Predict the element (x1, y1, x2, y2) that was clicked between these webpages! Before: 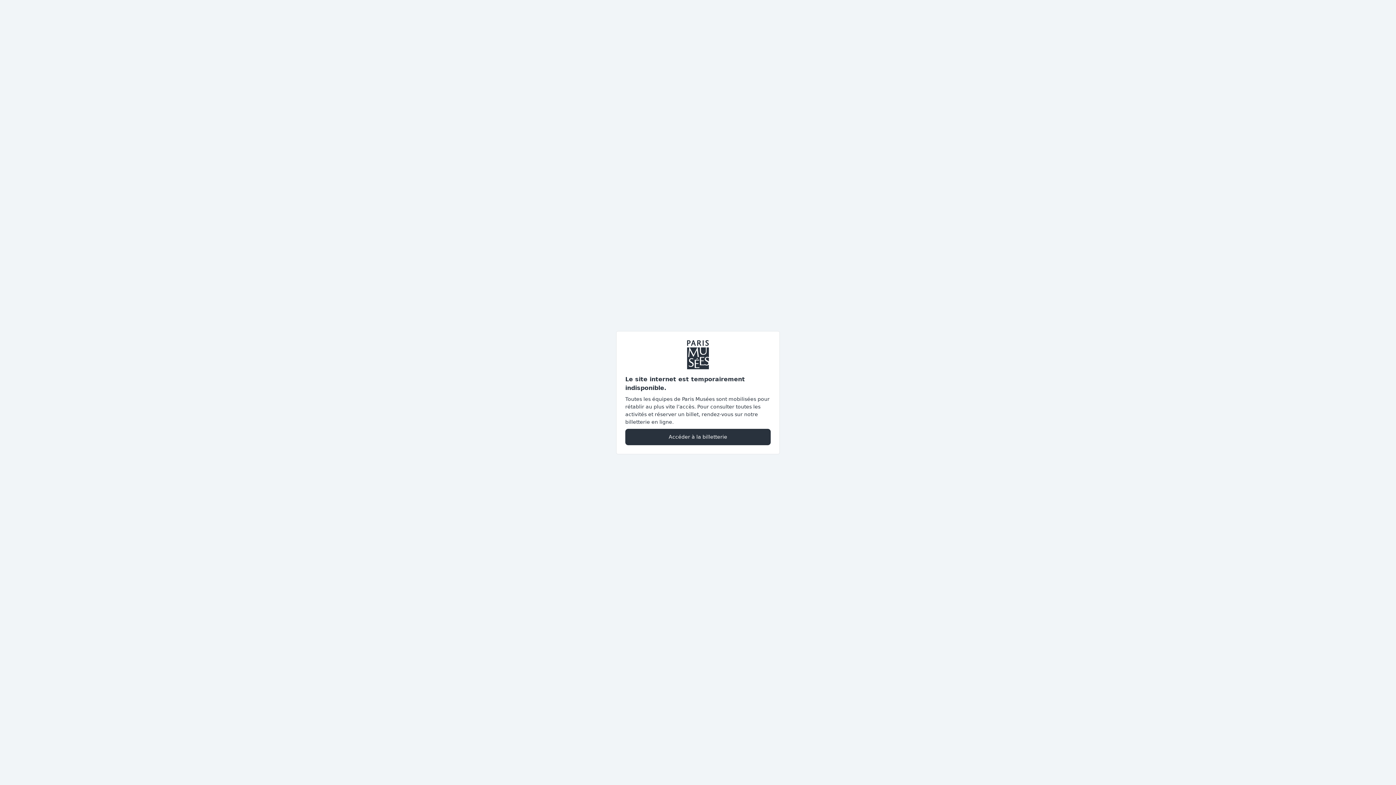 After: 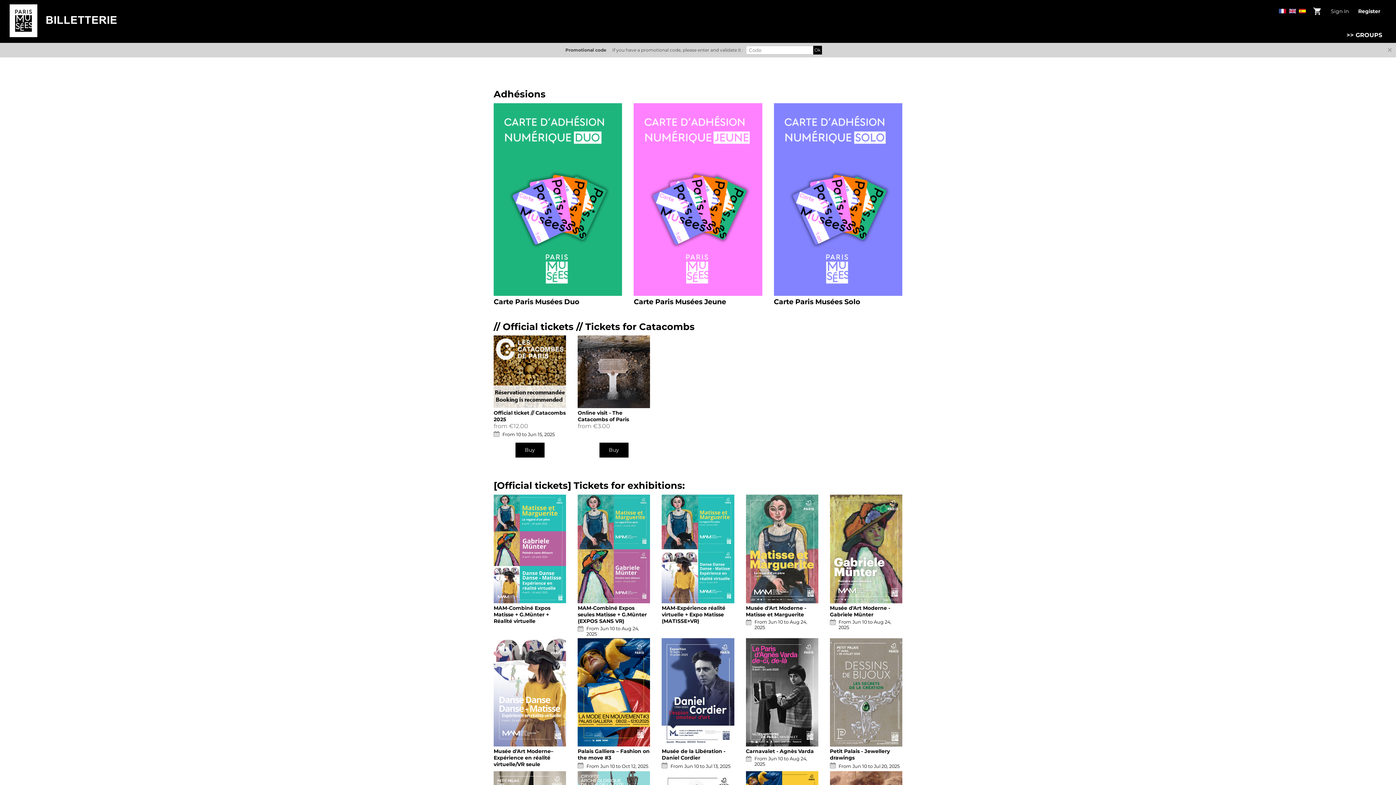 Action: label: Accéder à la billetterie bbox: (625, 428, 770, 445)